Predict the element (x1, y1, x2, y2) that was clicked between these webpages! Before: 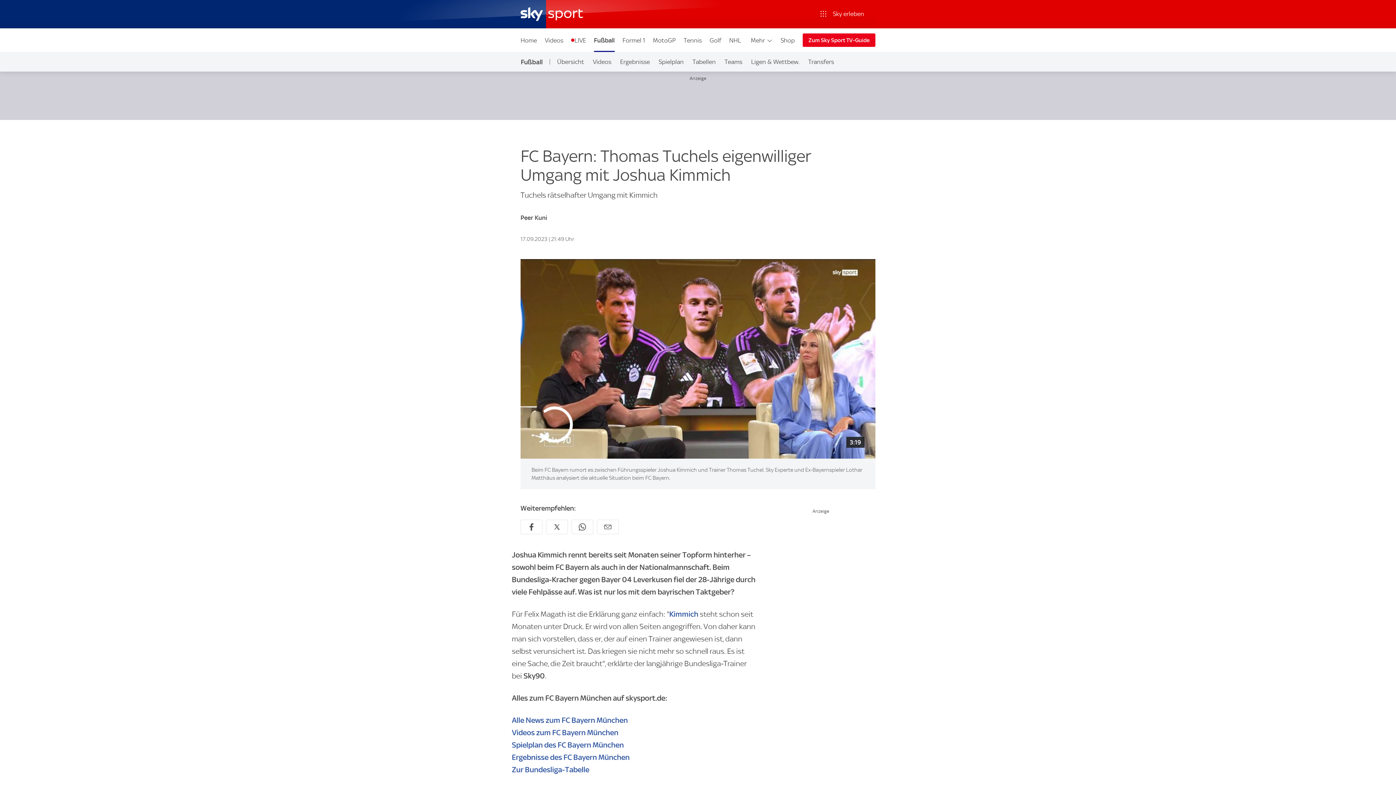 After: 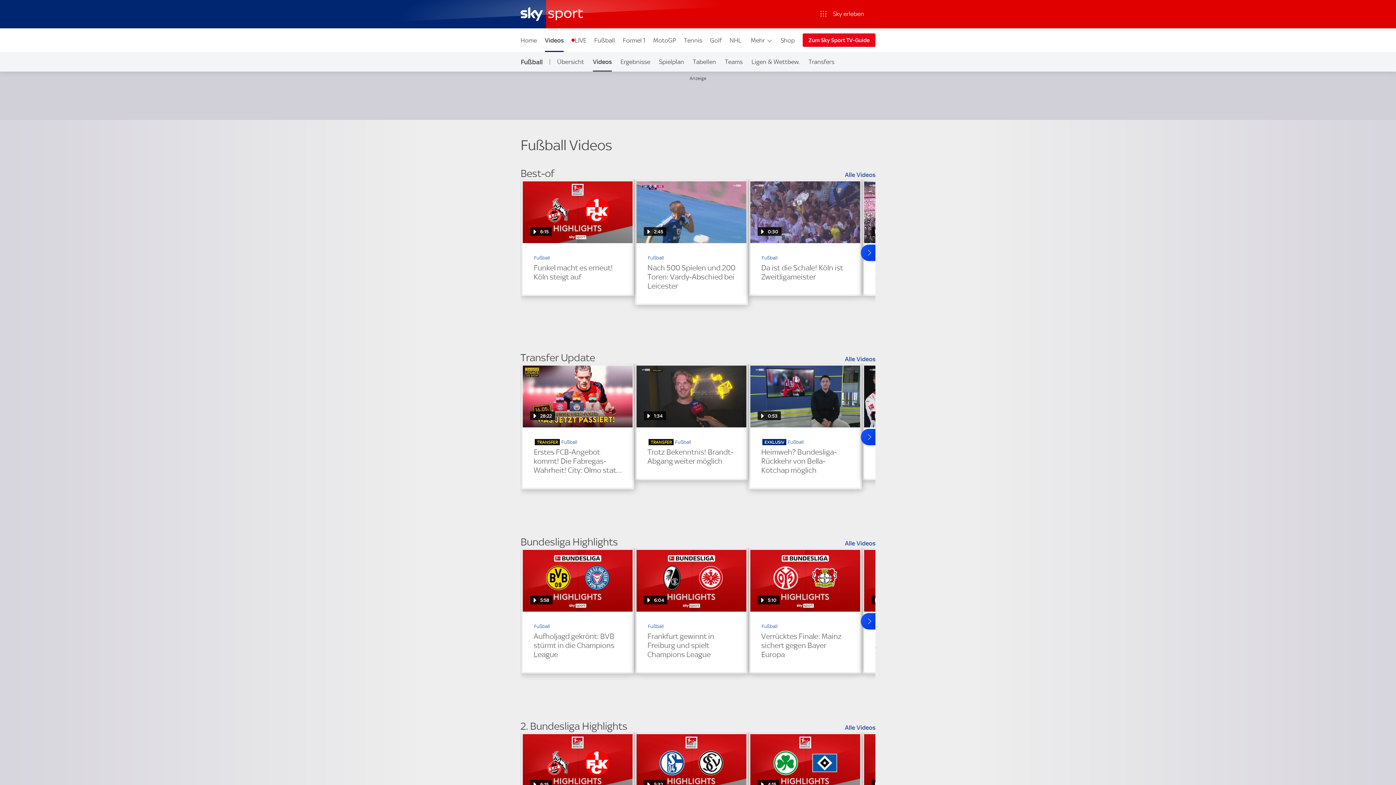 Action: bbox: (588, 52, 615, 71) label: Videos